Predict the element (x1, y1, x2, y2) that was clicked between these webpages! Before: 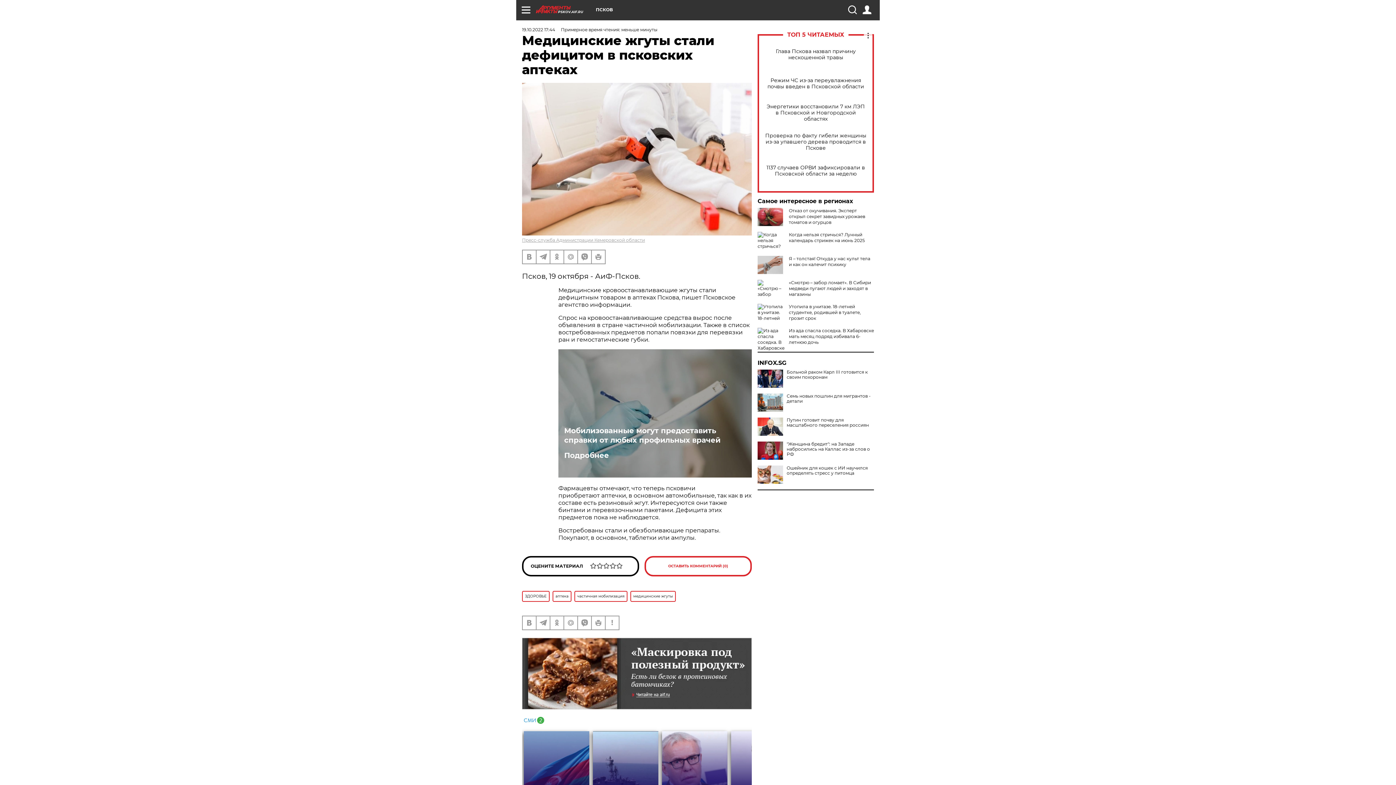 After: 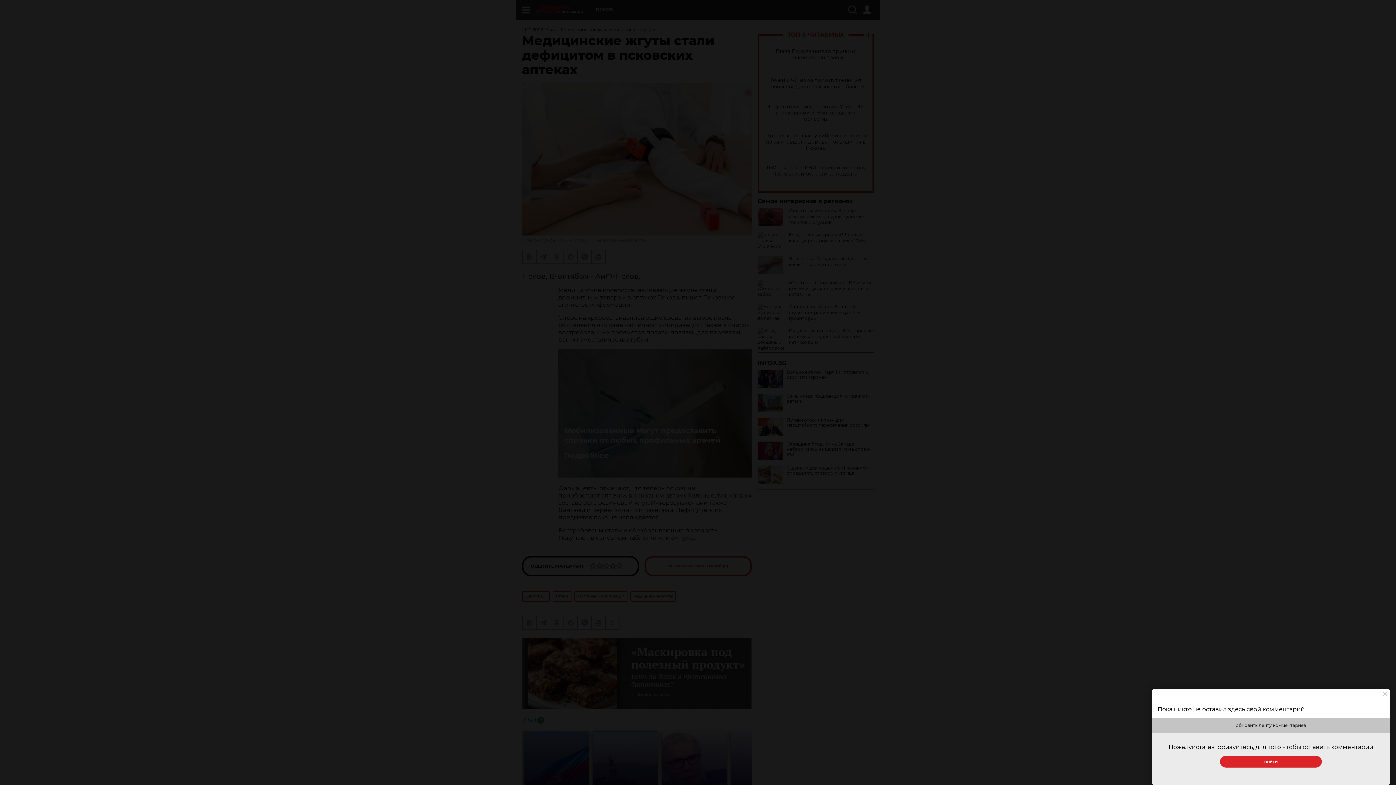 Action: bbox: (644, 556, 752, 576) label: ОСТАВИТЬ КОММЕНТАРИЙ (0)